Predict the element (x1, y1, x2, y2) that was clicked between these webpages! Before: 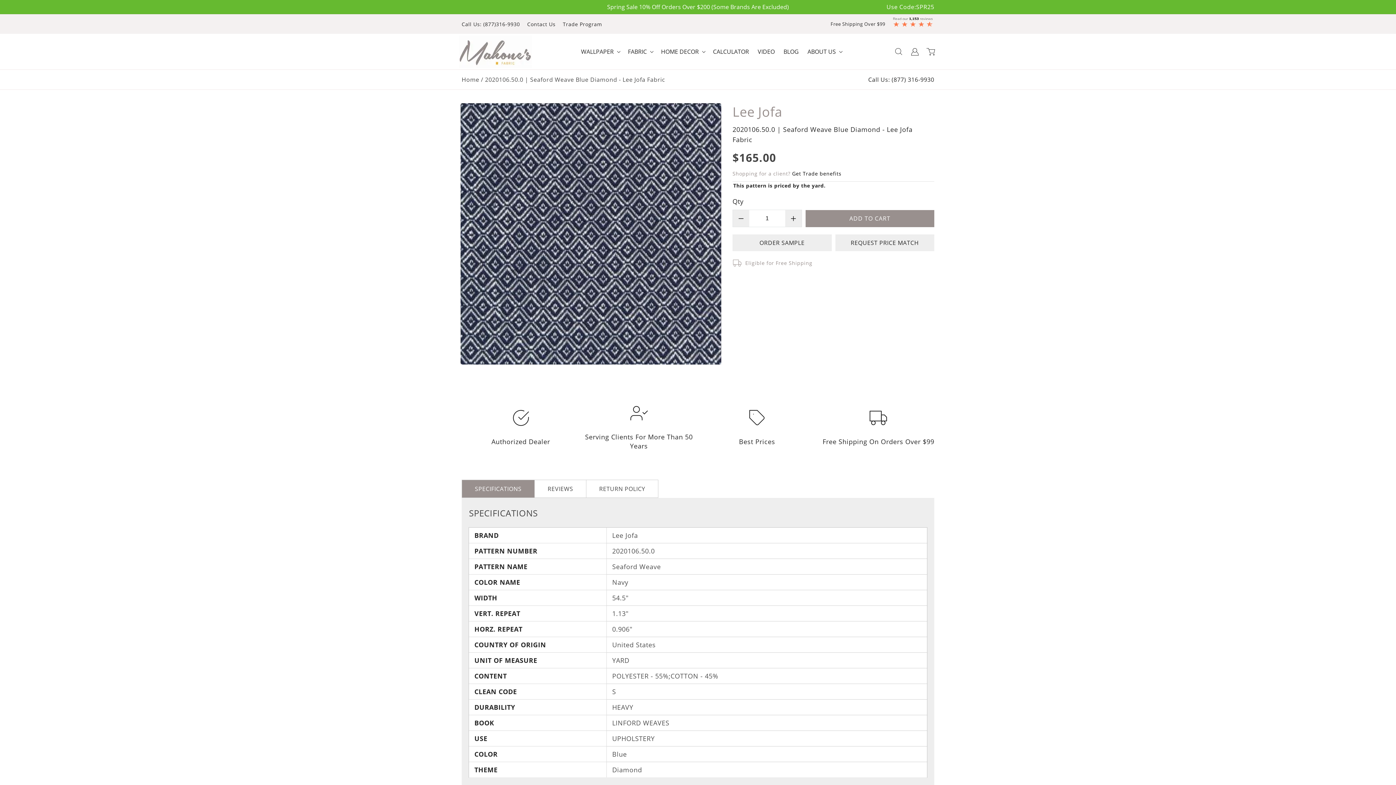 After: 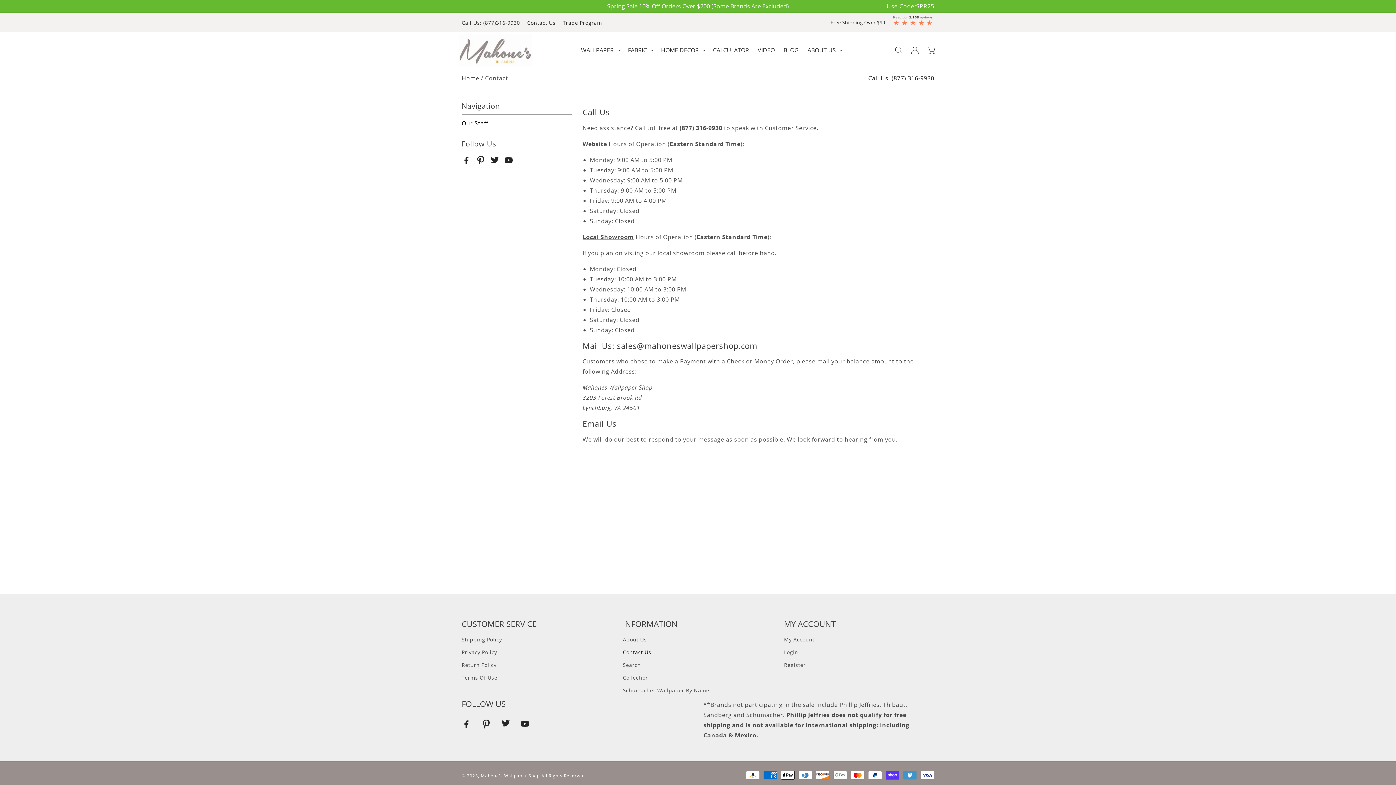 Action: label: Go to /pages/contact bbox: (527, 20, 555, 27)